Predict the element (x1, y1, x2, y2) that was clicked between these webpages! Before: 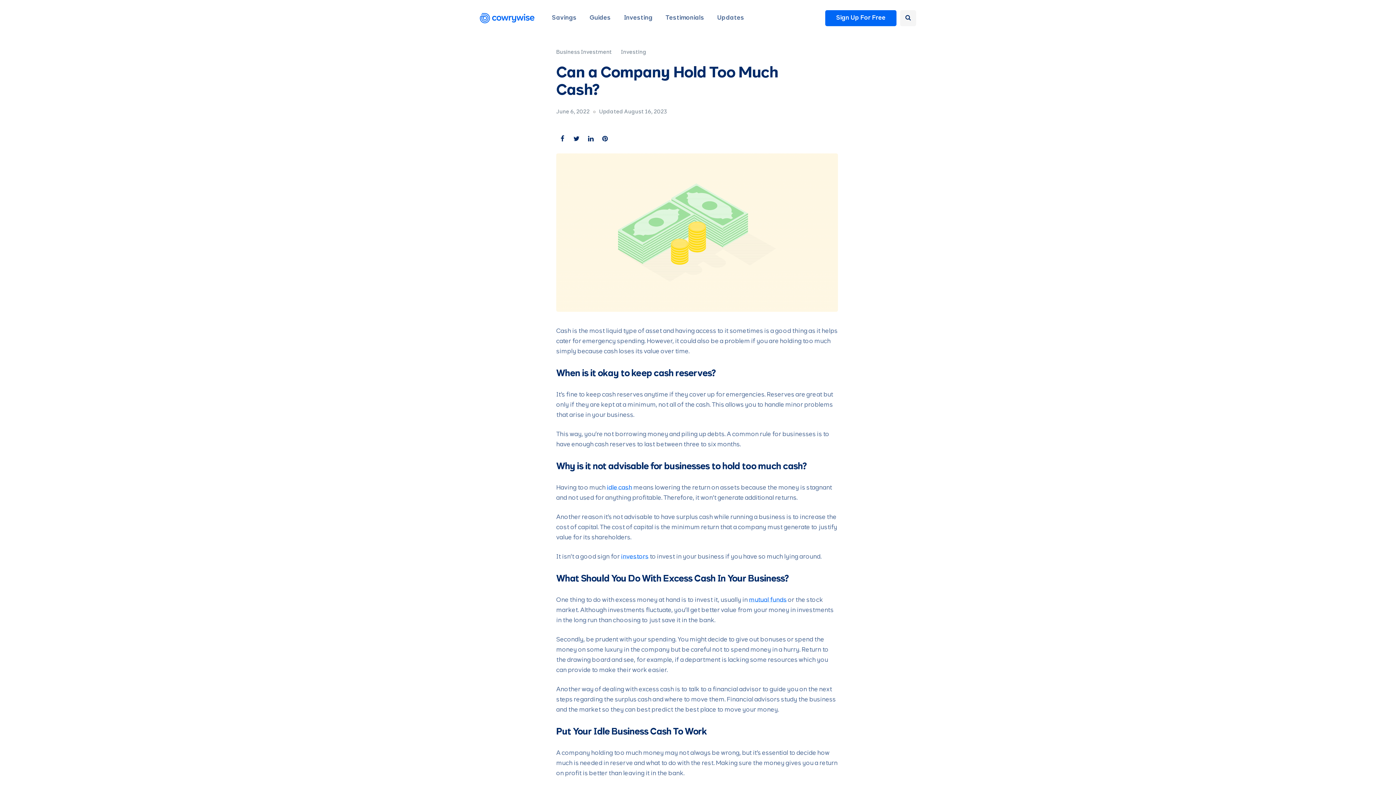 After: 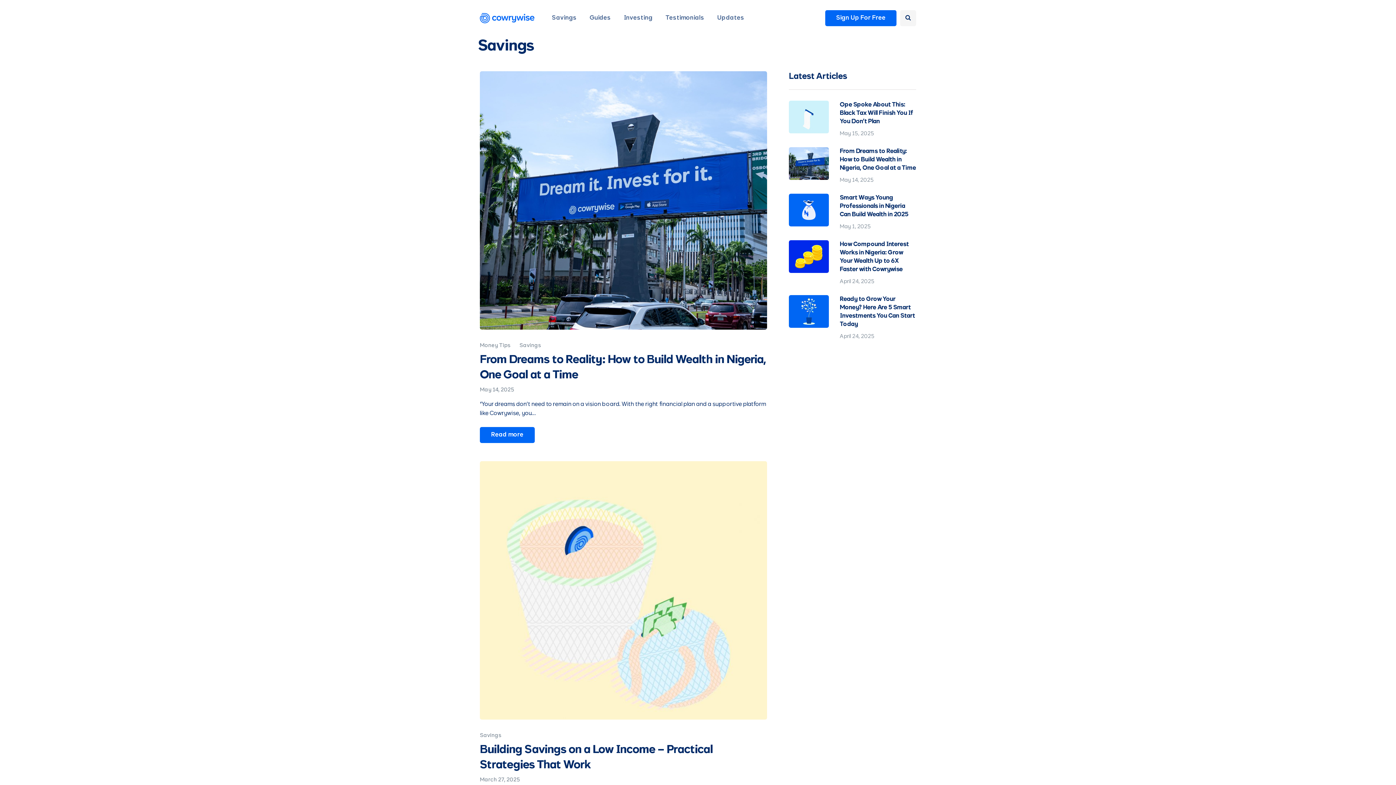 Action: label: Savings bbox: (545, 10, 583, 26)